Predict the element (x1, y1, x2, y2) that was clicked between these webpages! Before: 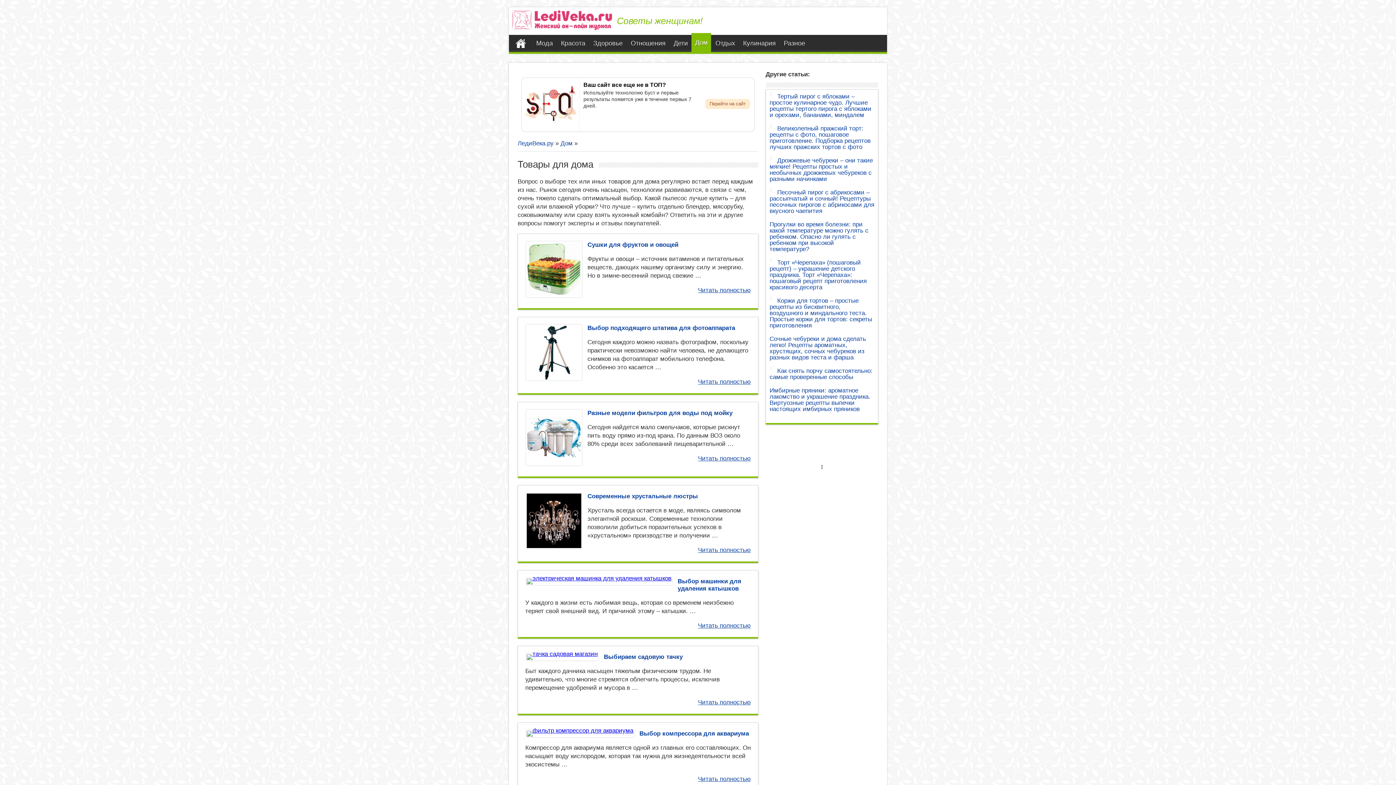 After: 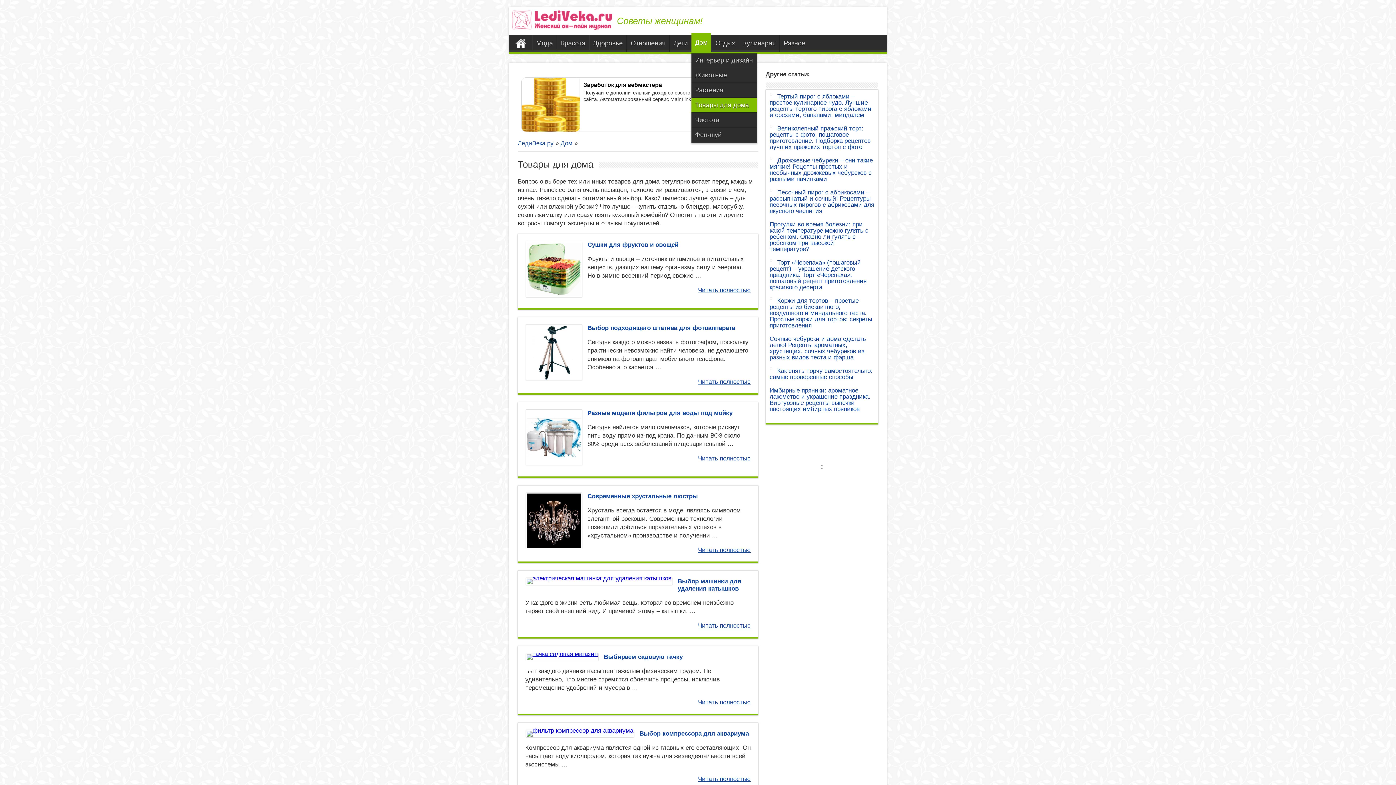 Action: label: Дом bbox: (691, 33, 711, 52)